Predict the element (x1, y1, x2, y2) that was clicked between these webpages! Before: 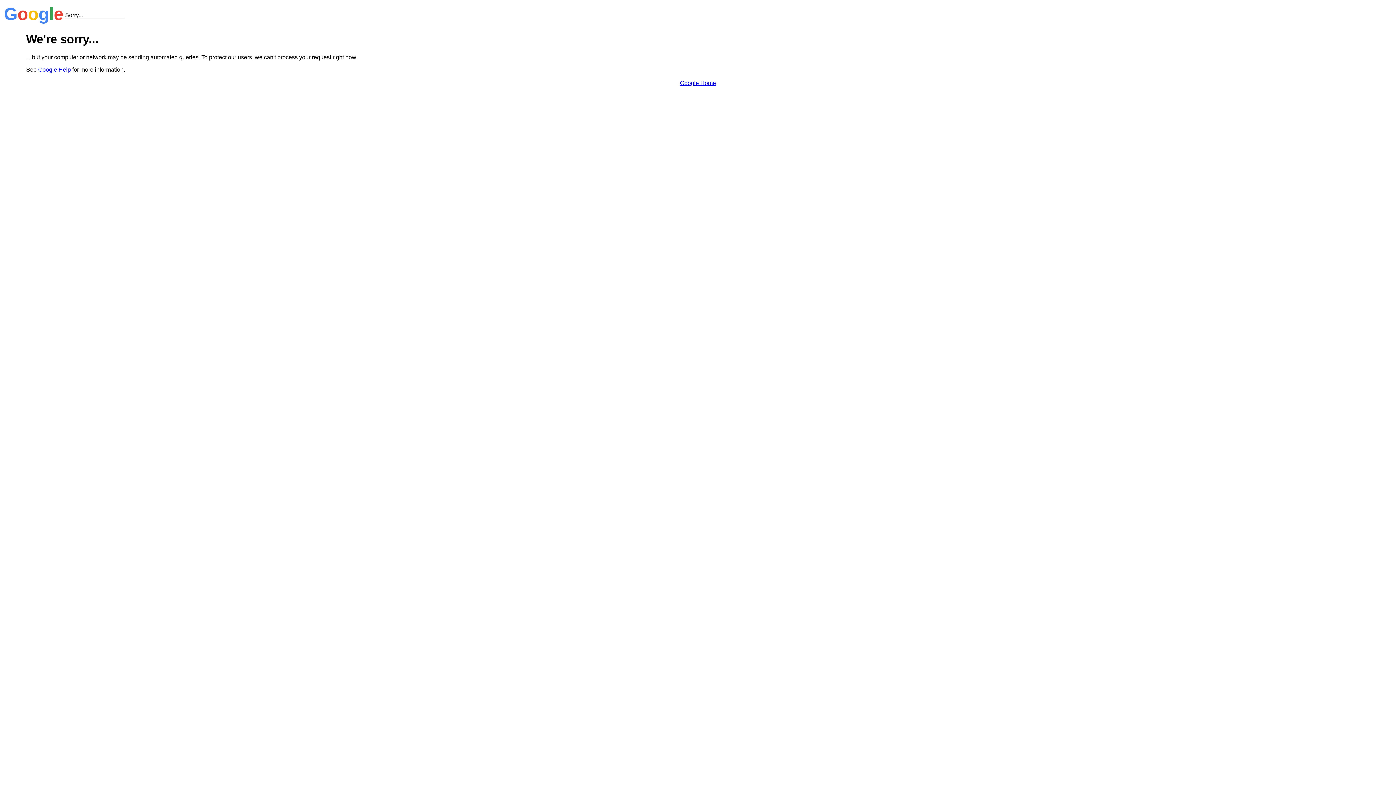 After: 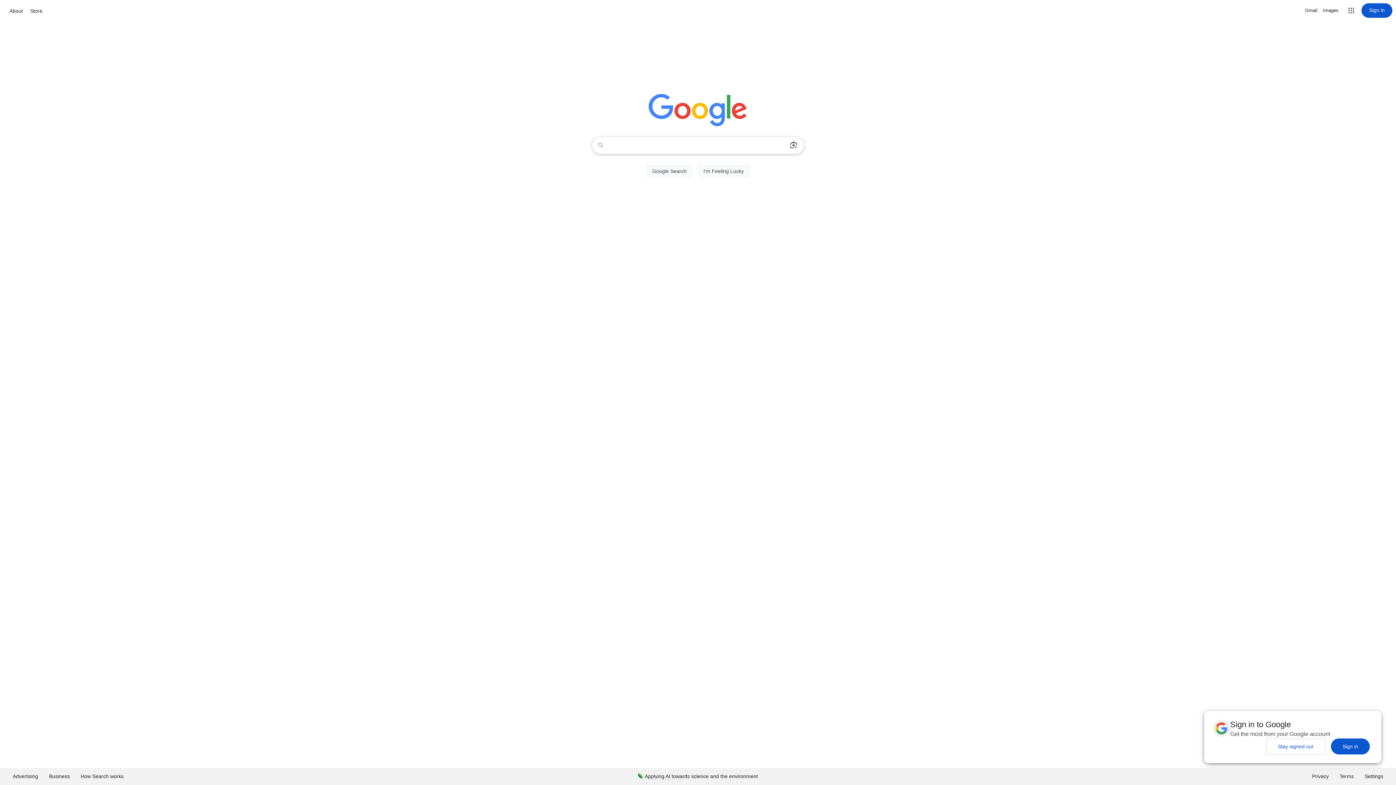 Action: label: Google Home bbox: (680, 79, 716, 86)